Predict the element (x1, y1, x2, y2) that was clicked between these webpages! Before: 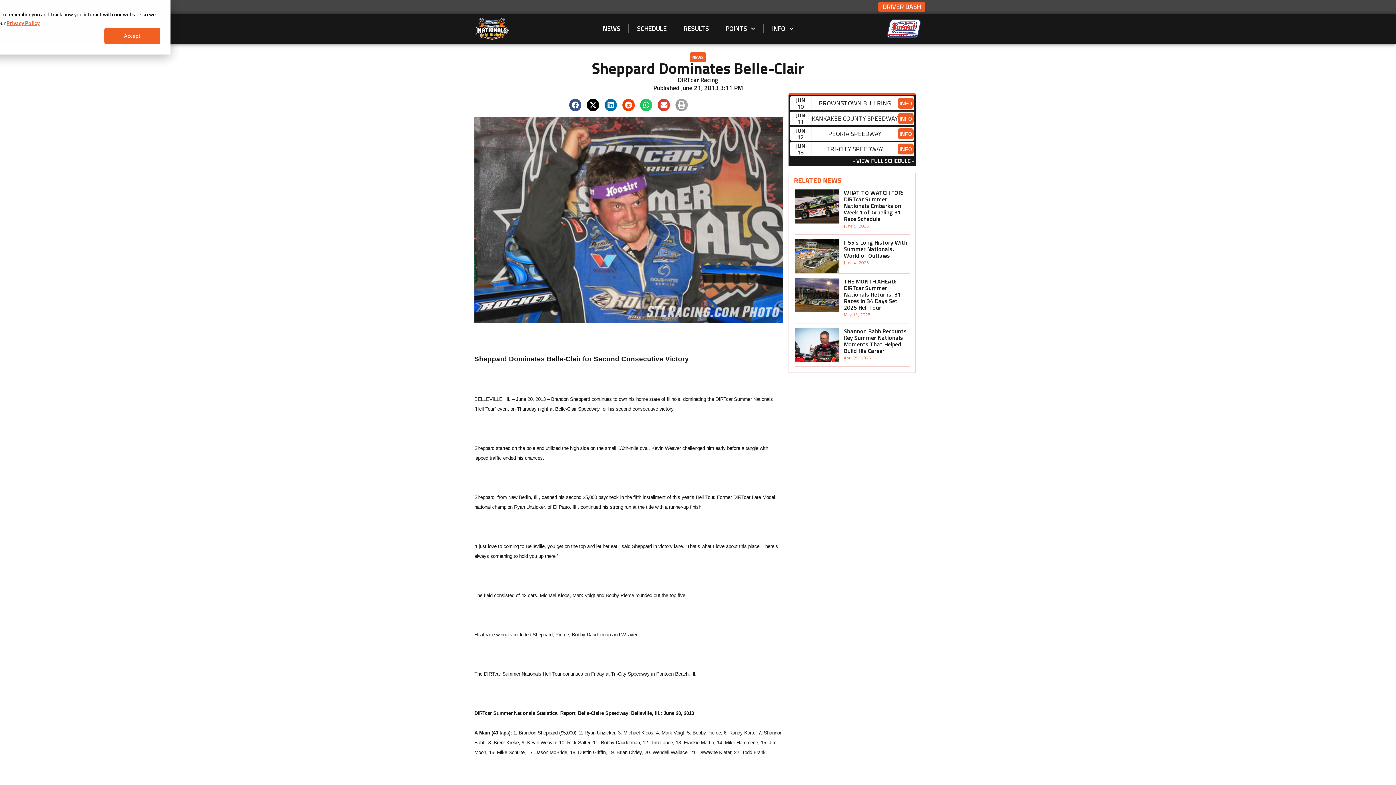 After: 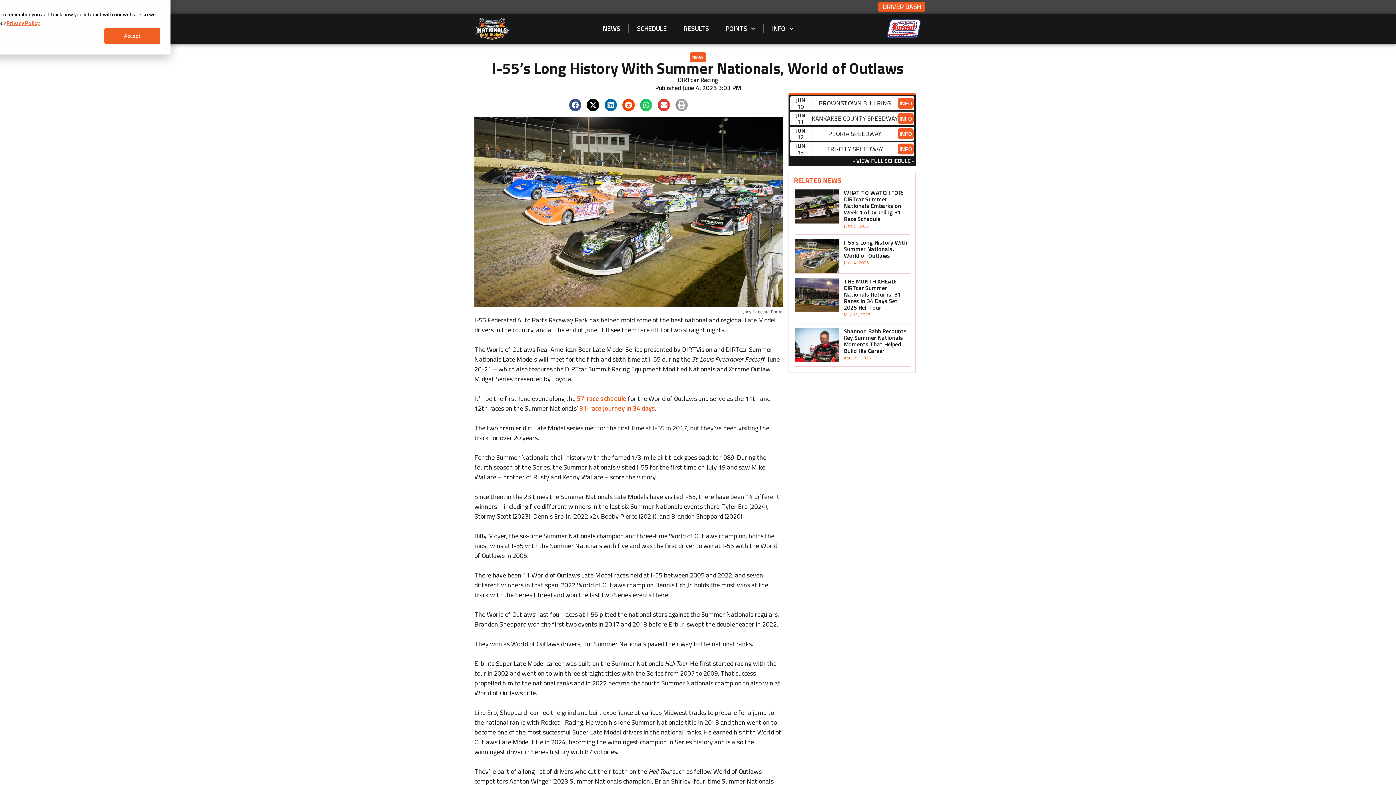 Action: label: I-55’s Long History With Summer Nationals, World of Outlaws bbox: (844, 238, 907, 260)